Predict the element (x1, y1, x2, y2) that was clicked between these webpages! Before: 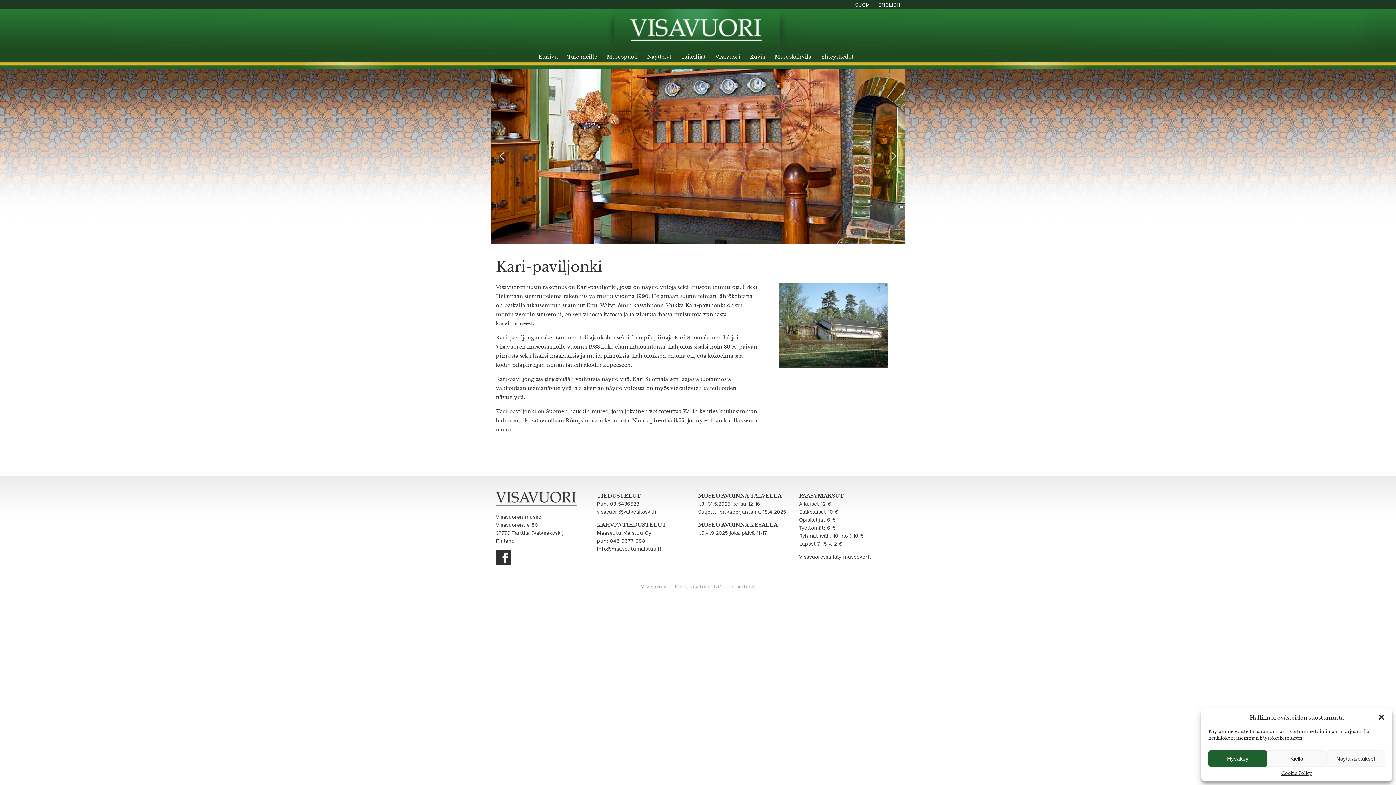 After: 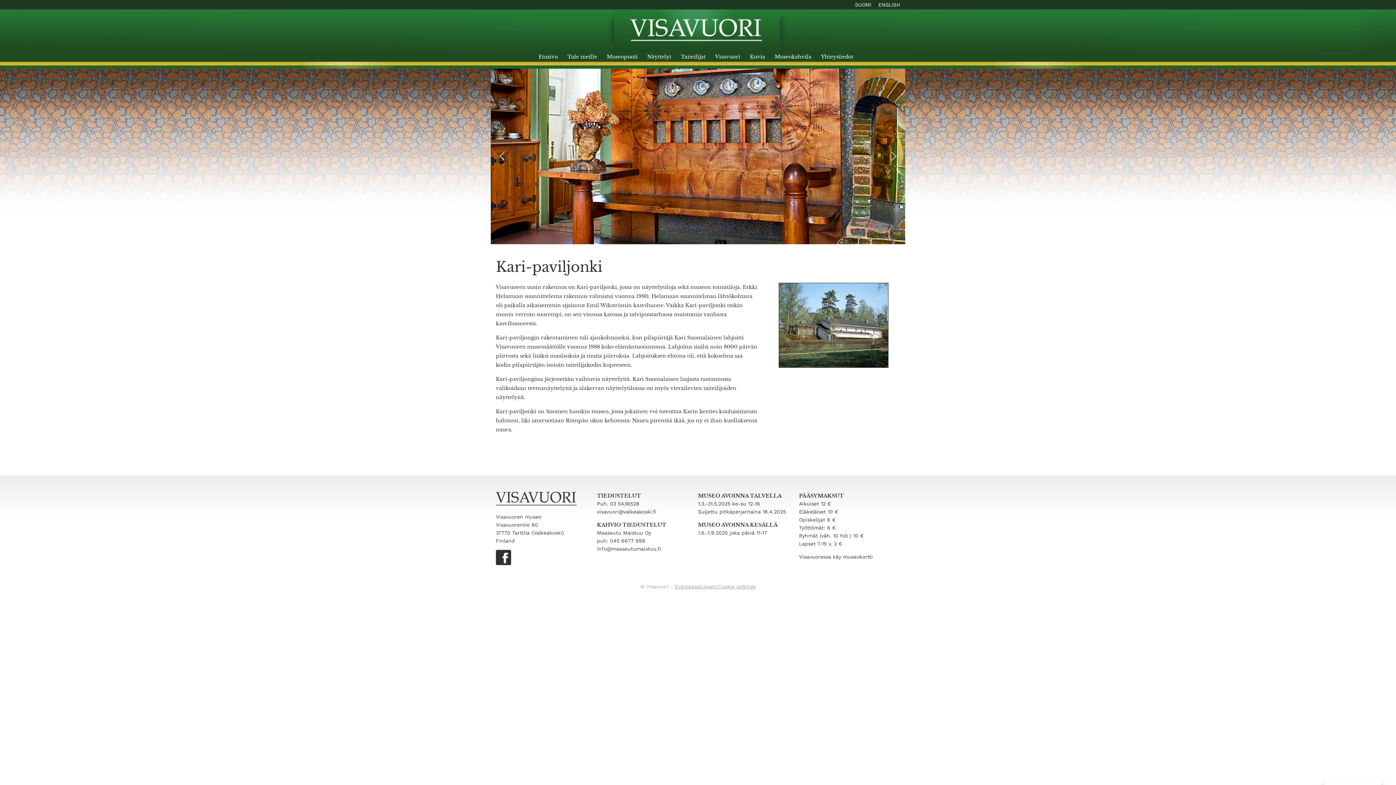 Action: label: Kiellä bbox: (1267, 750, 1326, 767)